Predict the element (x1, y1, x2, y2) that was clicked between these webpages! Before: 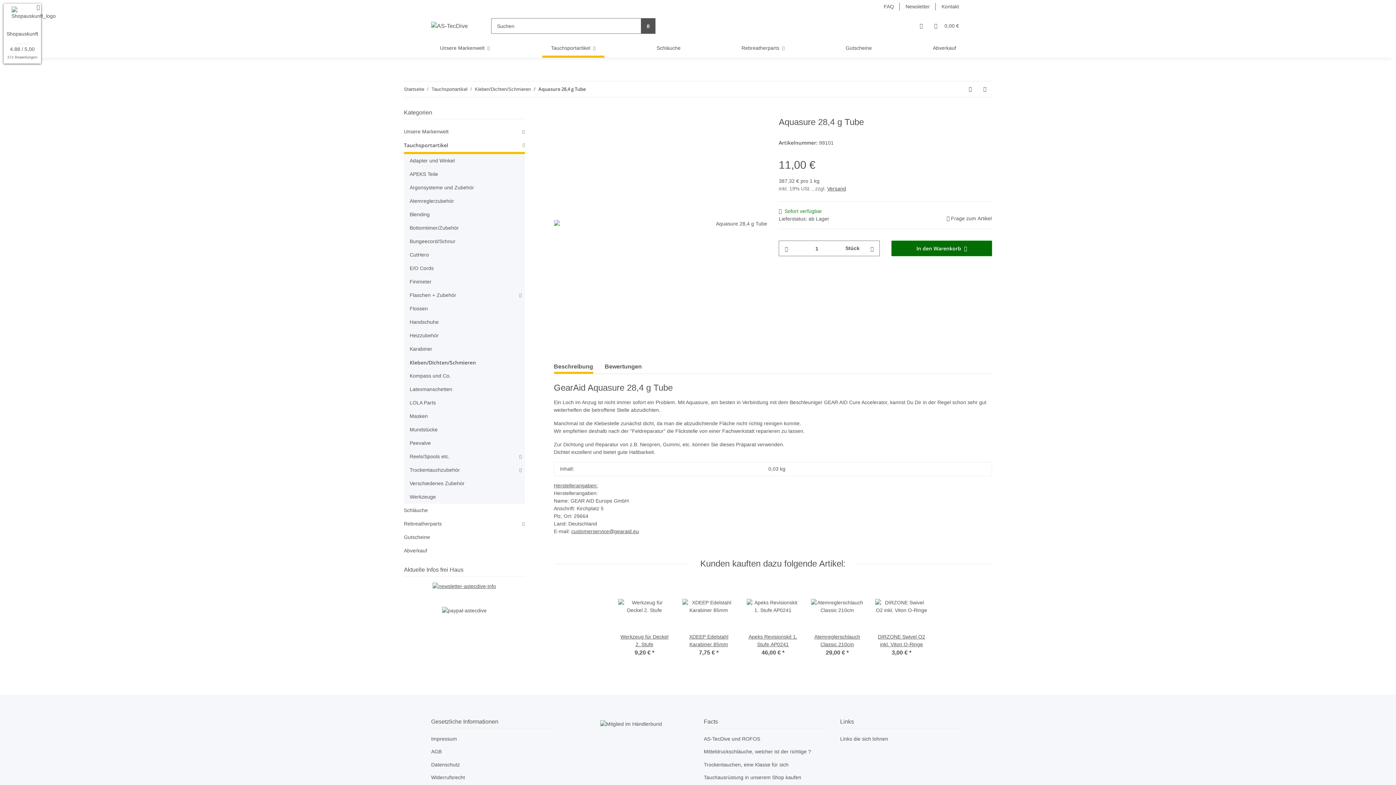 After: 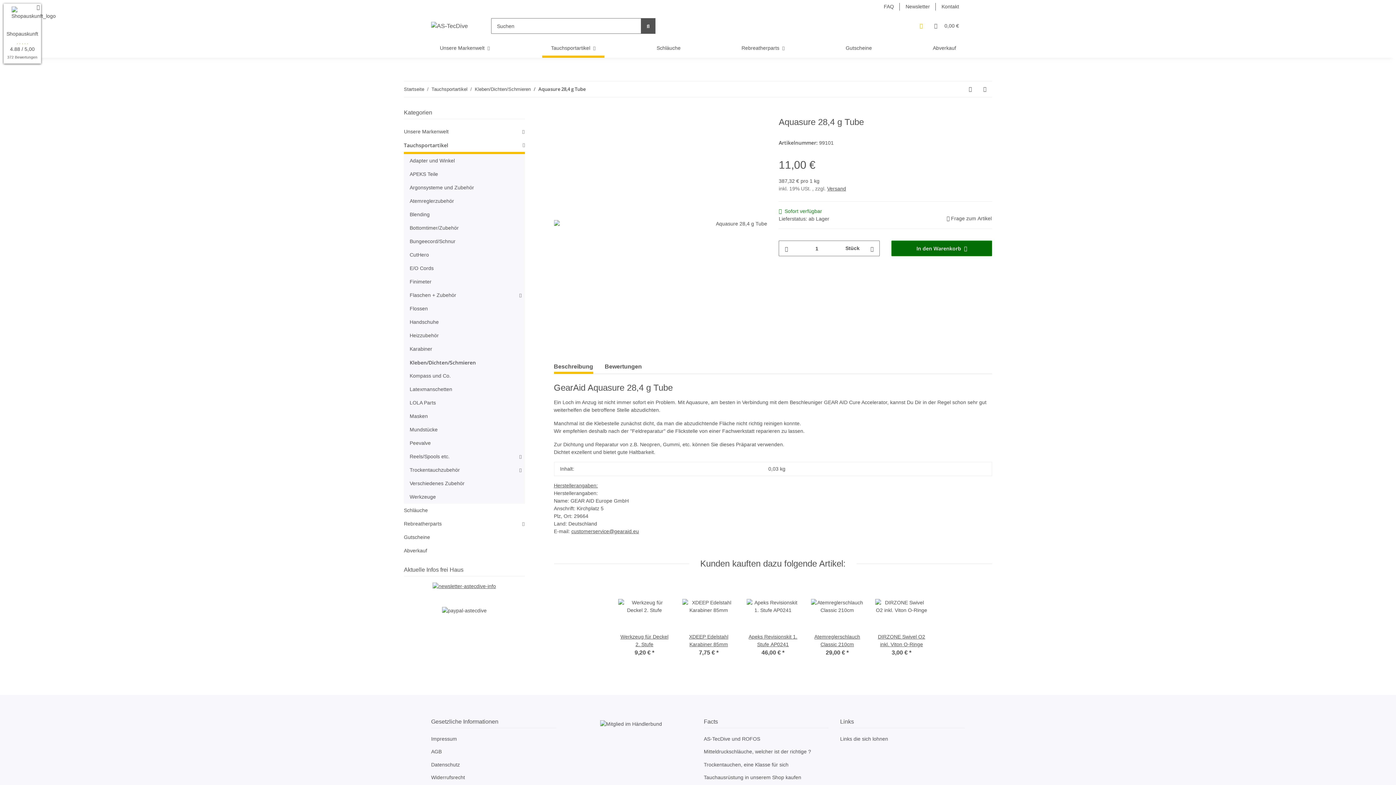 Action: bbox: (914, 13, 928, 38) label: Mein Konto